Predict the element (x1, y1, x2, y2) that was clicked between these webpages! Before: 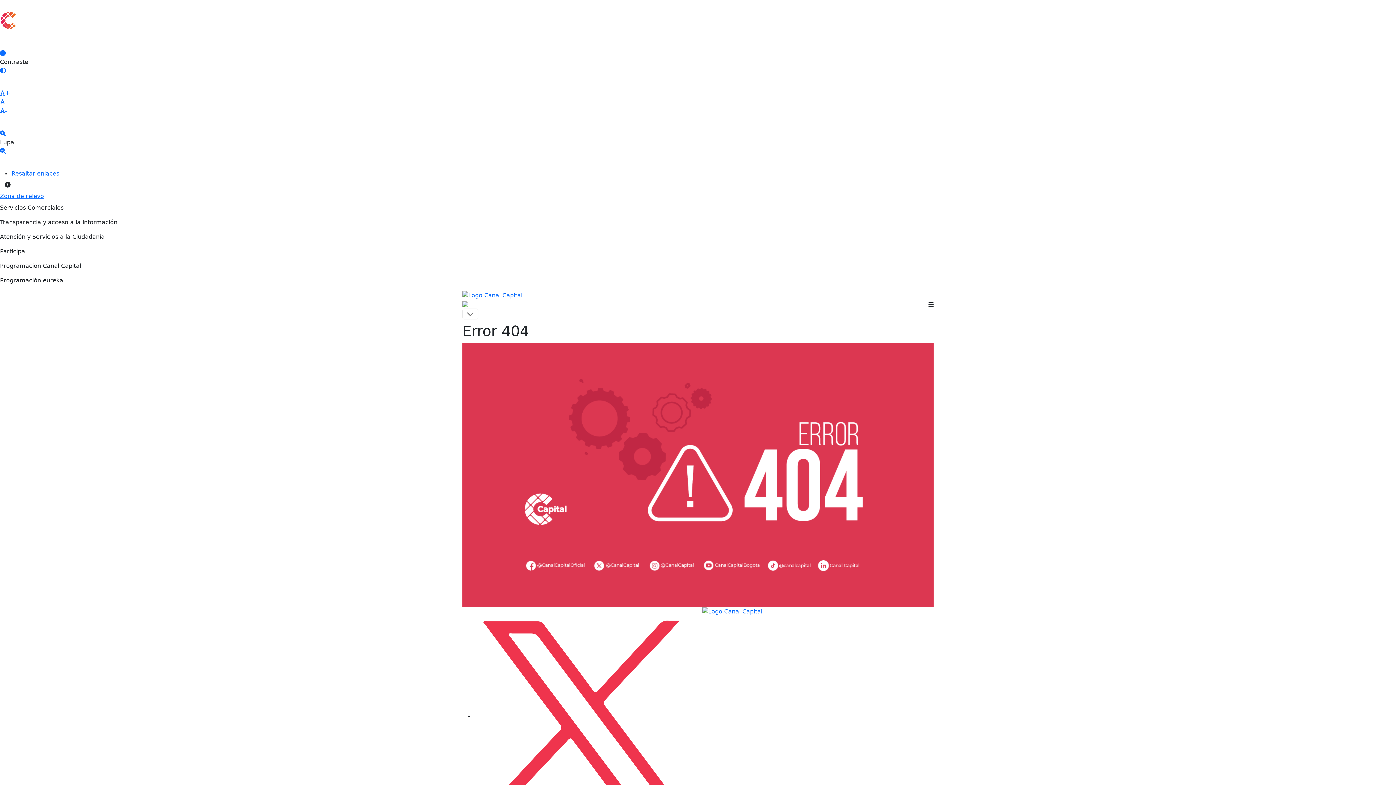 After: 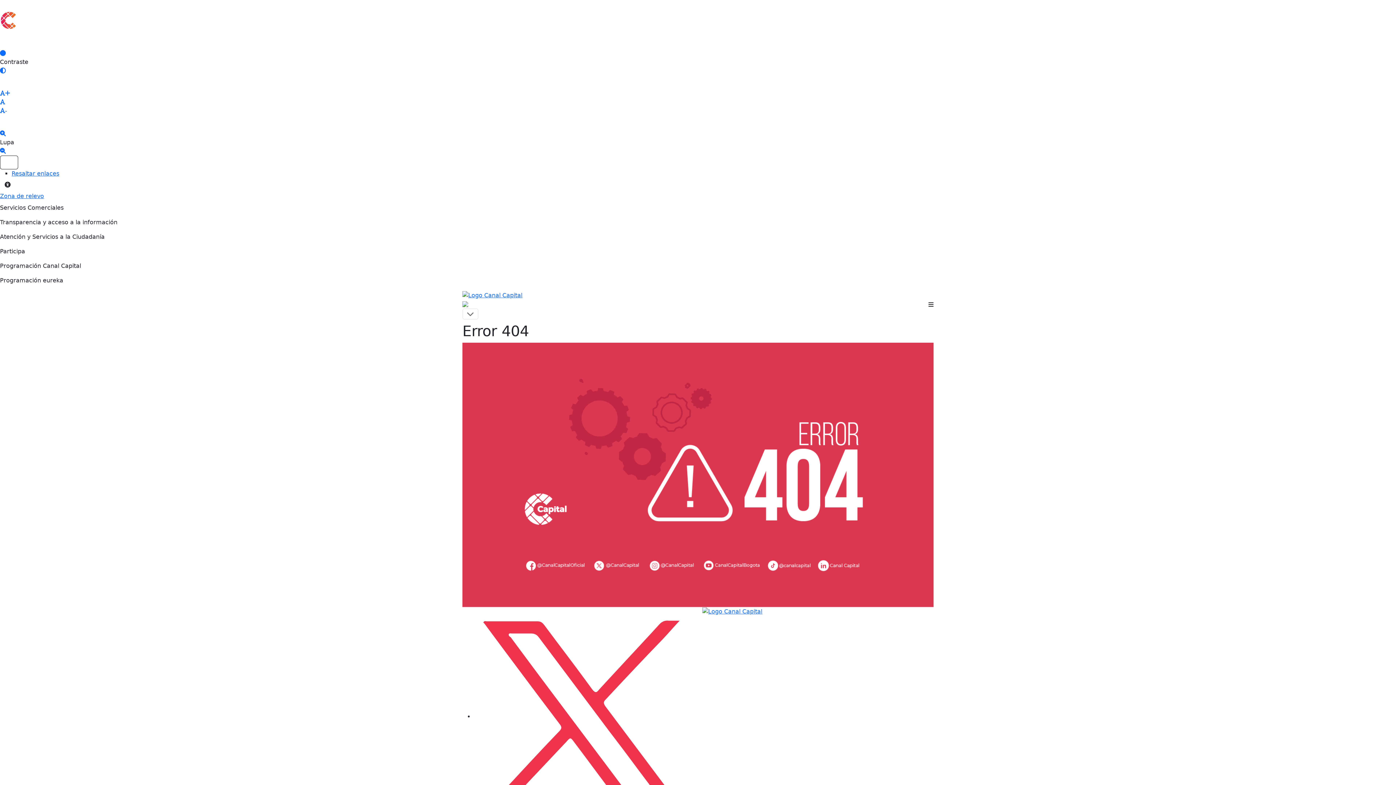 Action: bbox: (0, 155, 18, 169)